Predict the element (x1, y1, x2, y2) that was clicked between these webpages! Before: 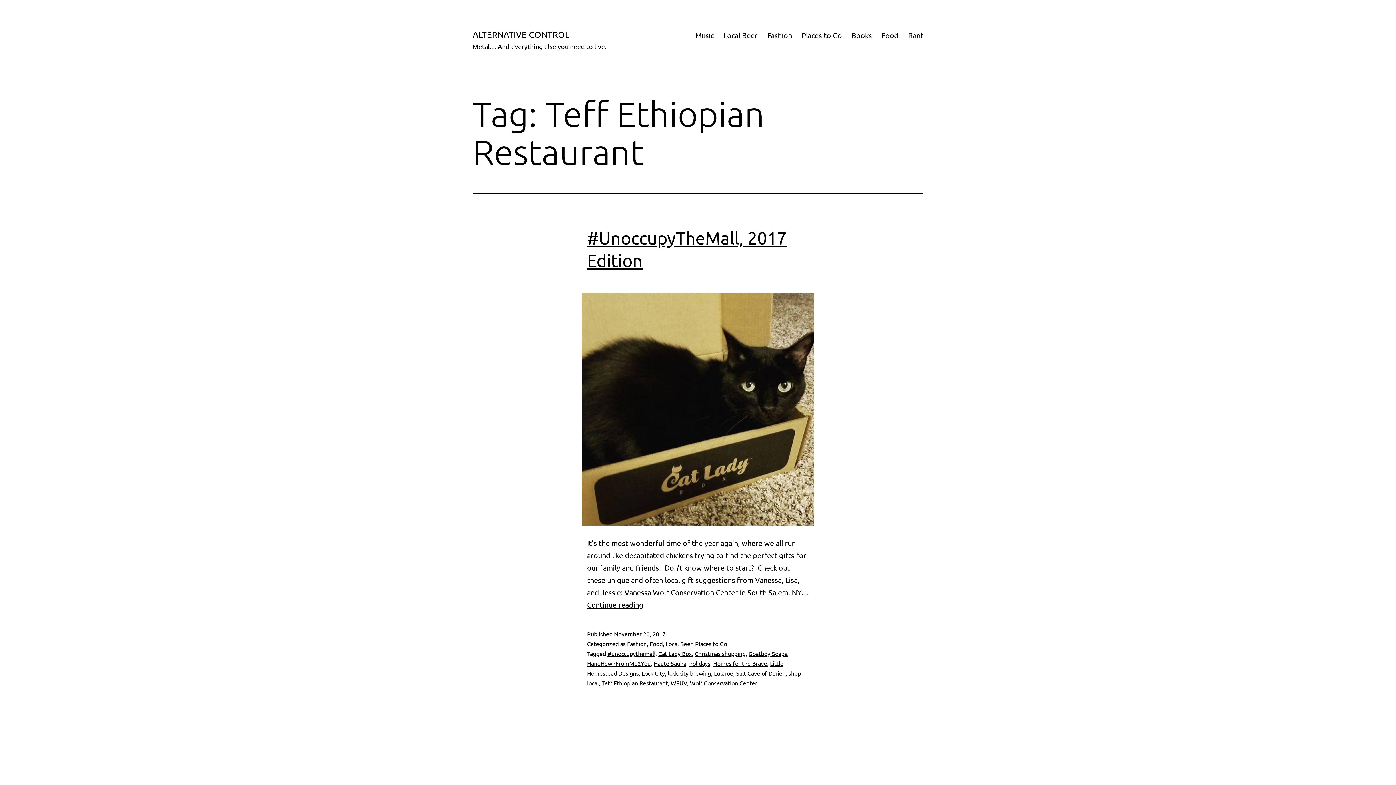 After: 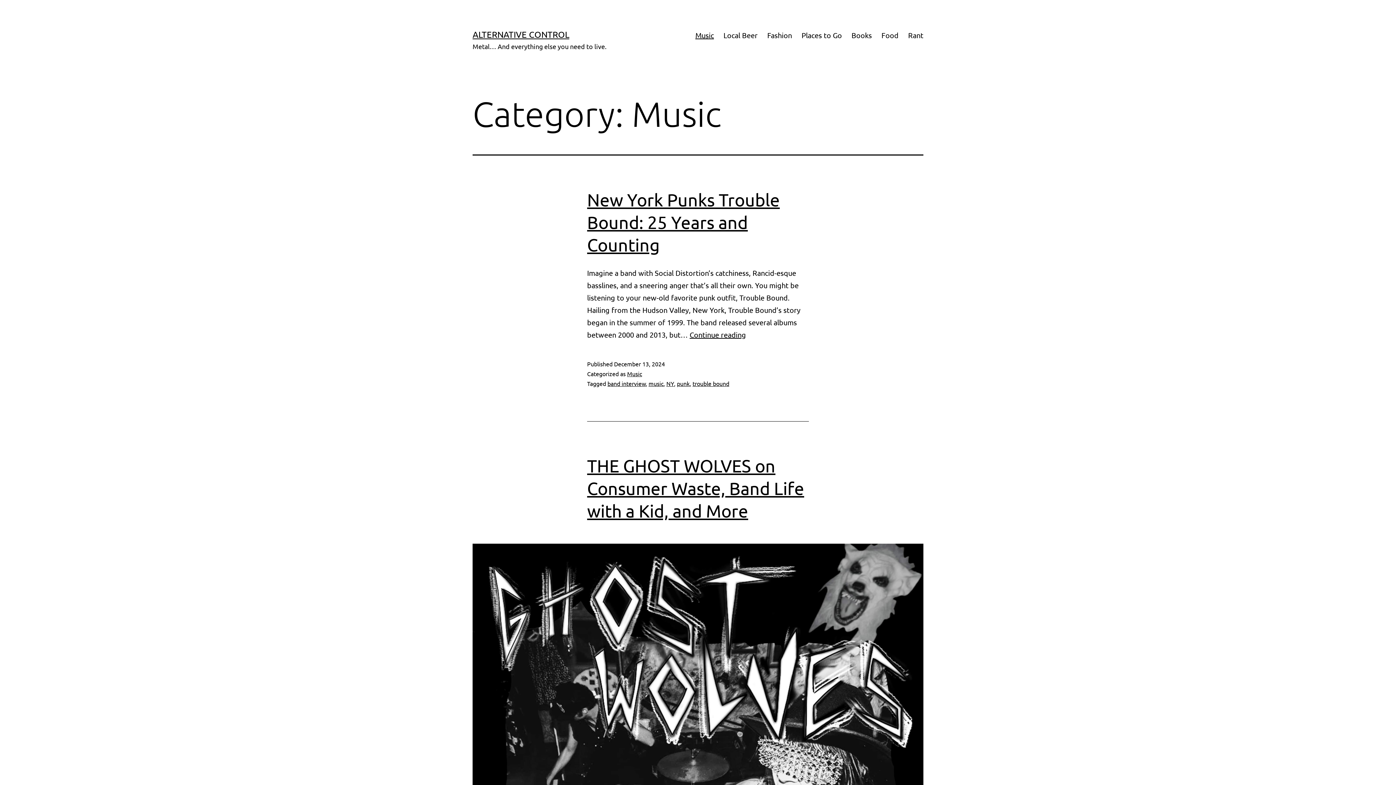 Action: label: Music bbox: (690, 26, 718, 44)